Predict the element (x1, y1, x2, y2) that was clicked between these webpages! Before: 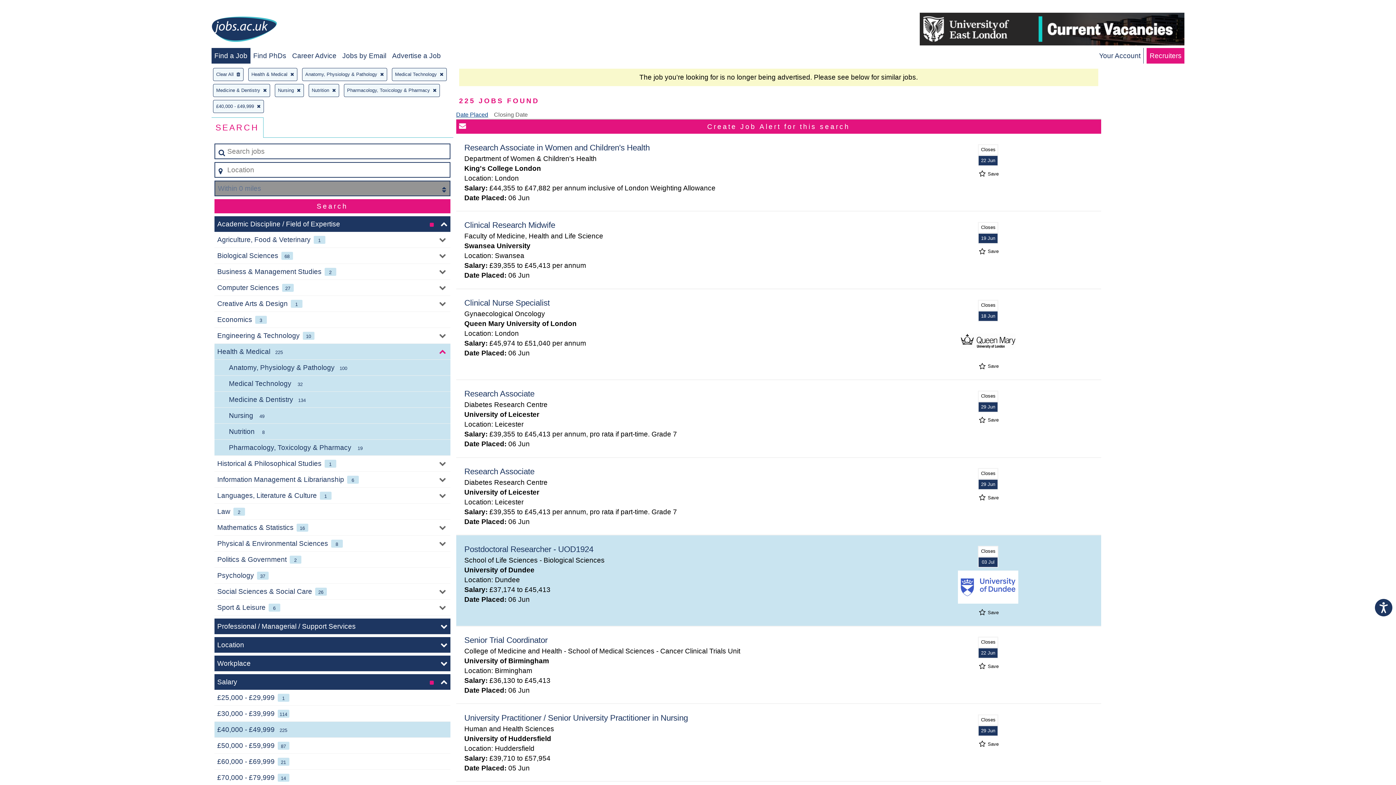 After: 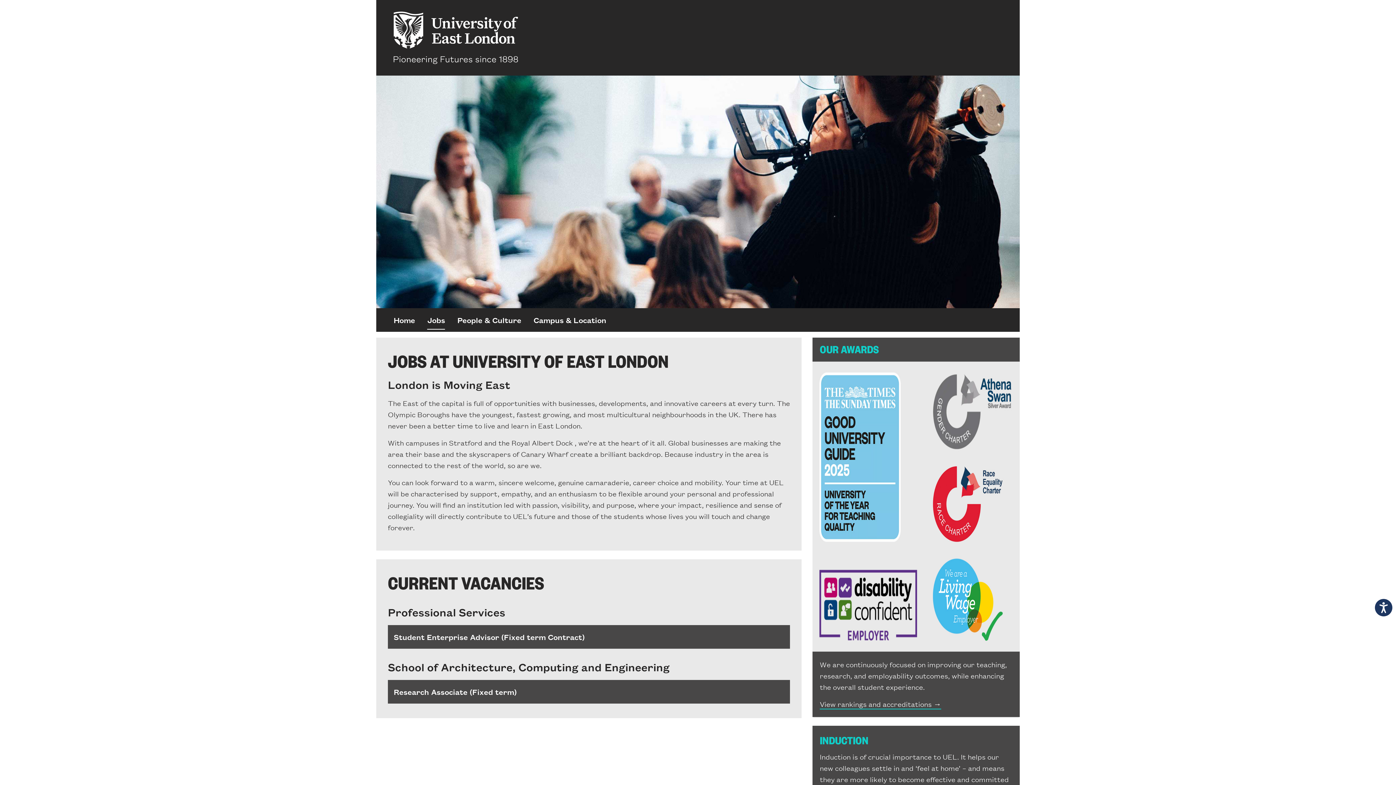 Action: bbox: (920, 39, 1184, 46)